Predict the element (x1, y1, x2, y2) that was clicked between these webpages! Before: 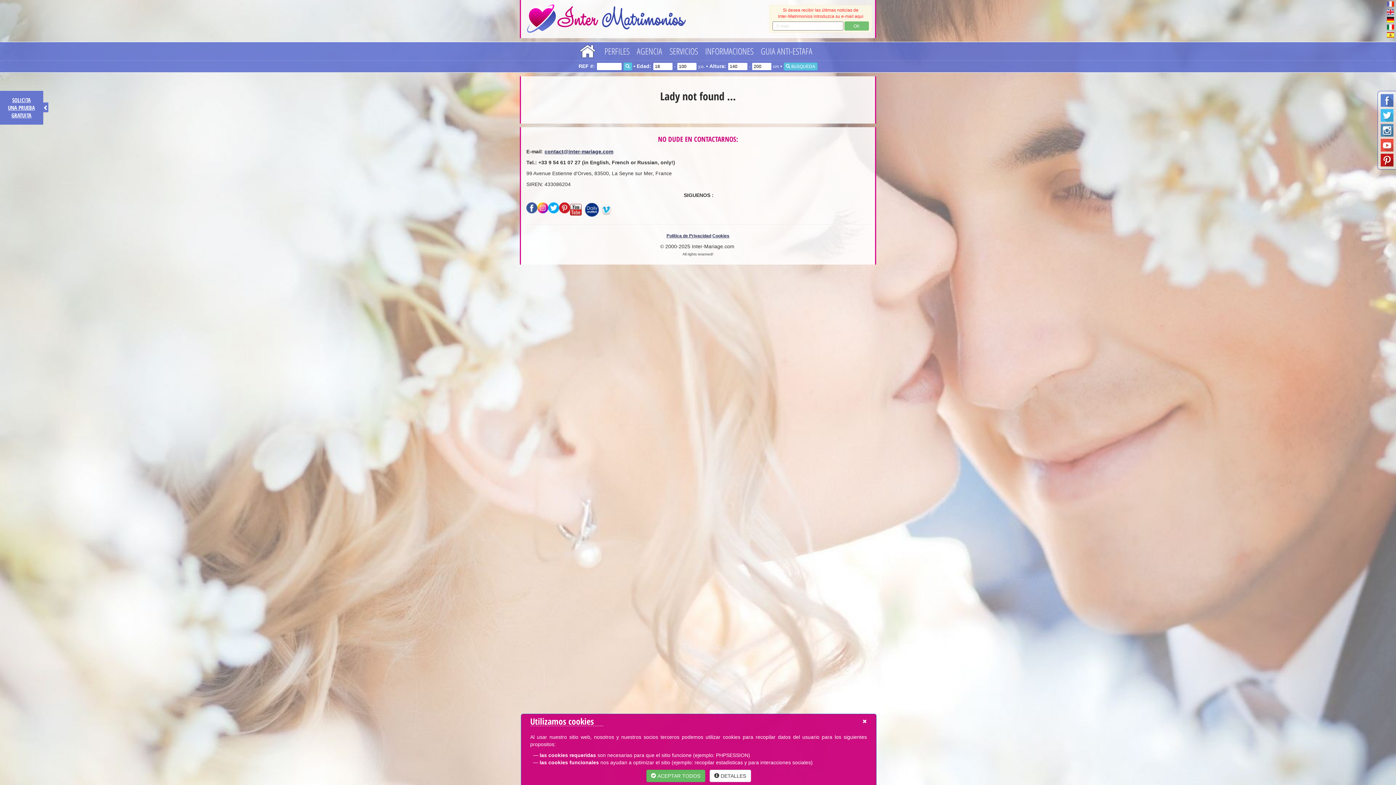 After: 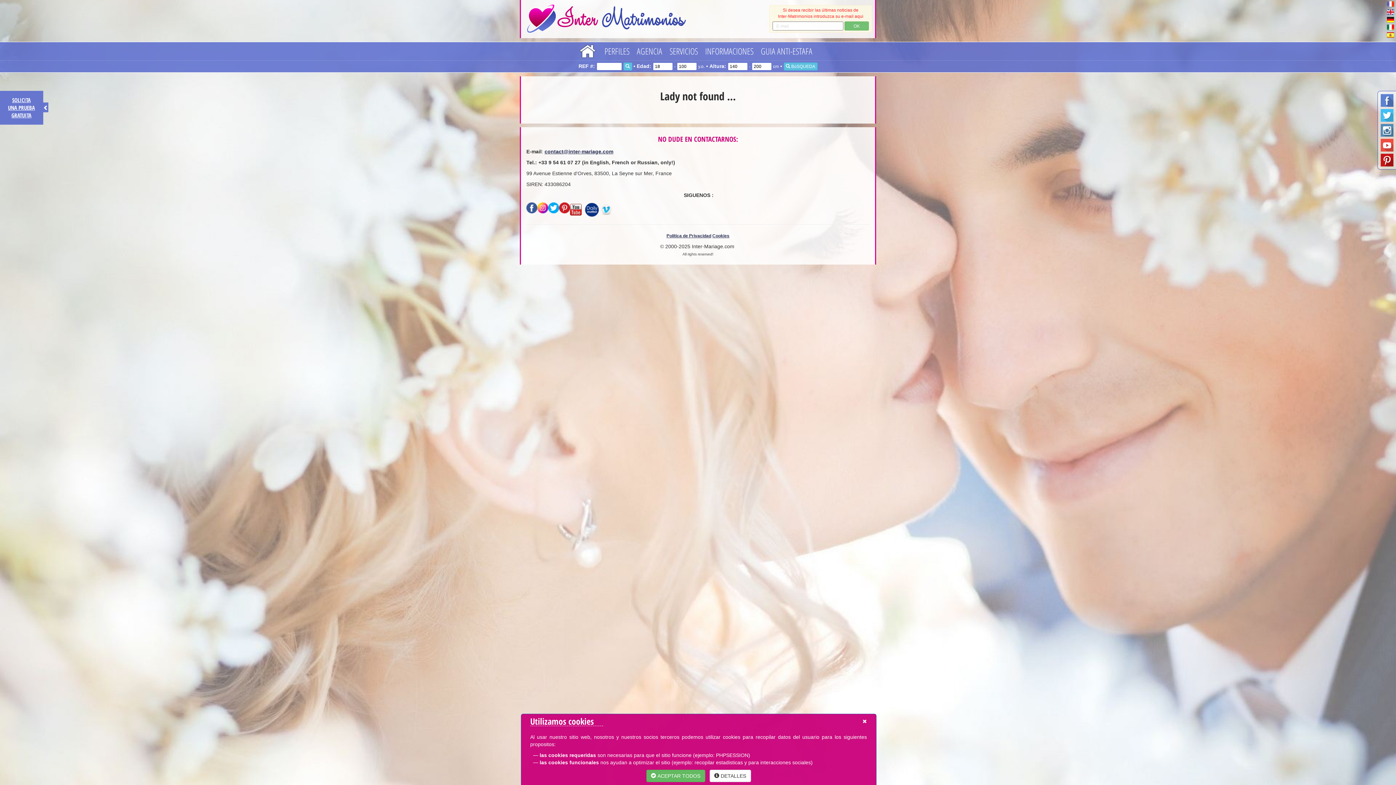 Action: bbox: (570, 206, 581, 212)